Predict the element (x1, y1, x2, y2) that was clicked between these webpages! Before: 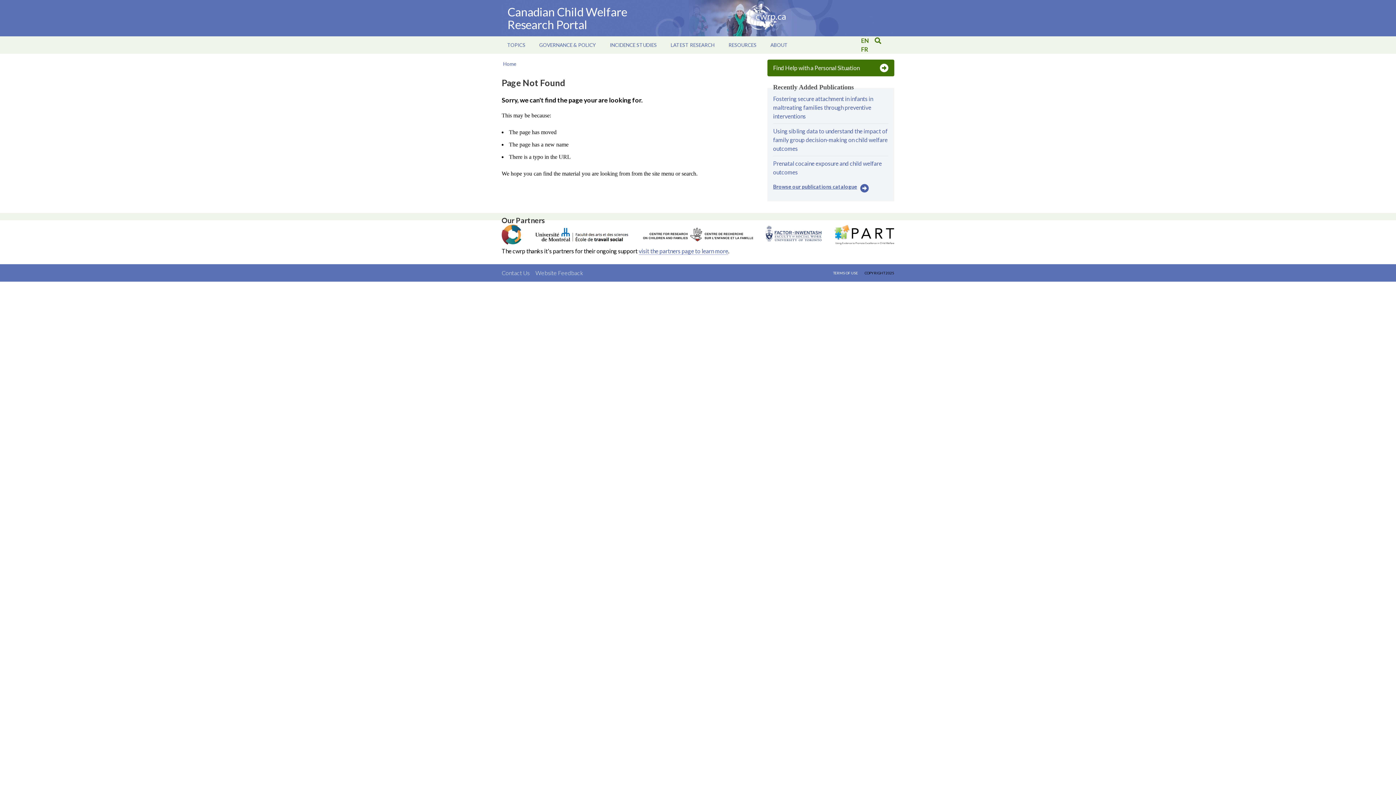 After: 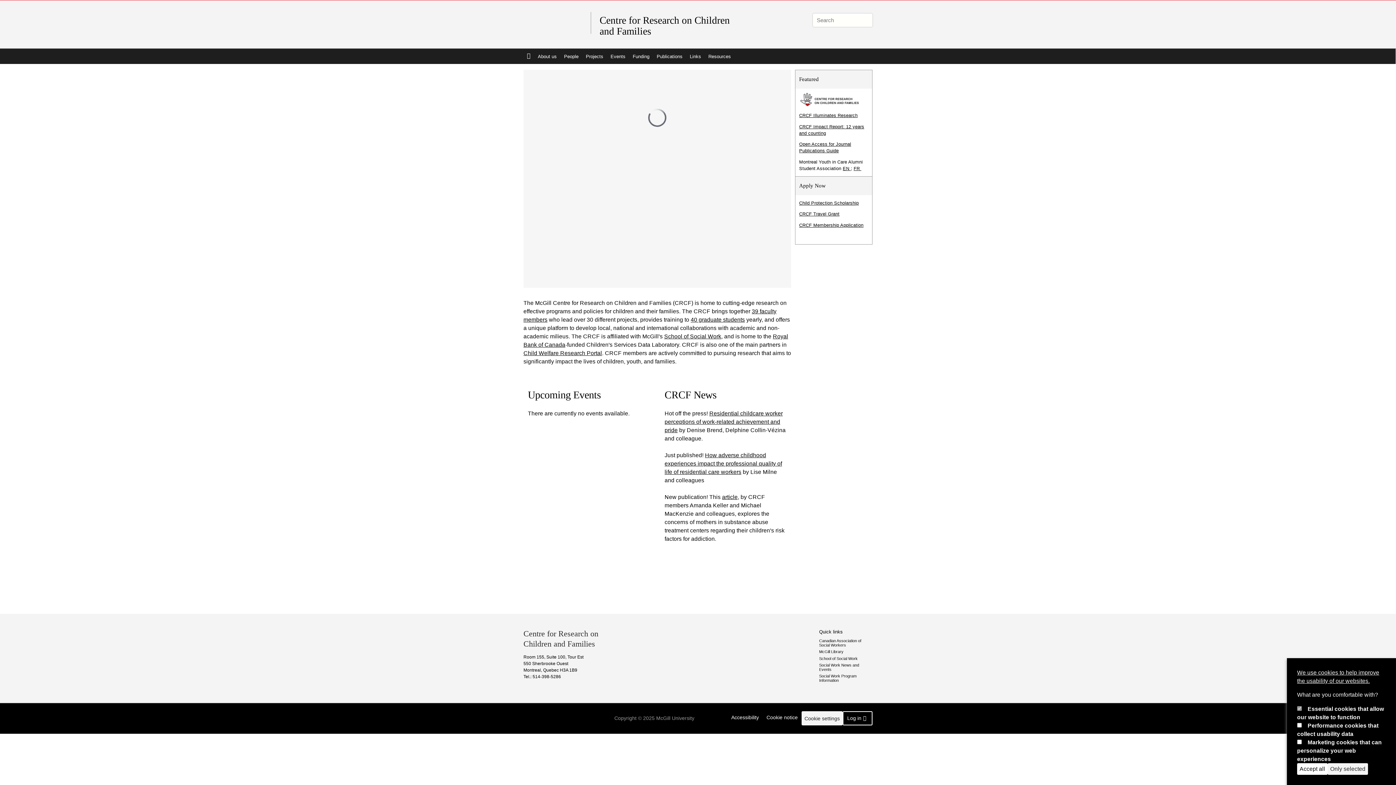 Action: bbox: (643, 228, 753, 243)